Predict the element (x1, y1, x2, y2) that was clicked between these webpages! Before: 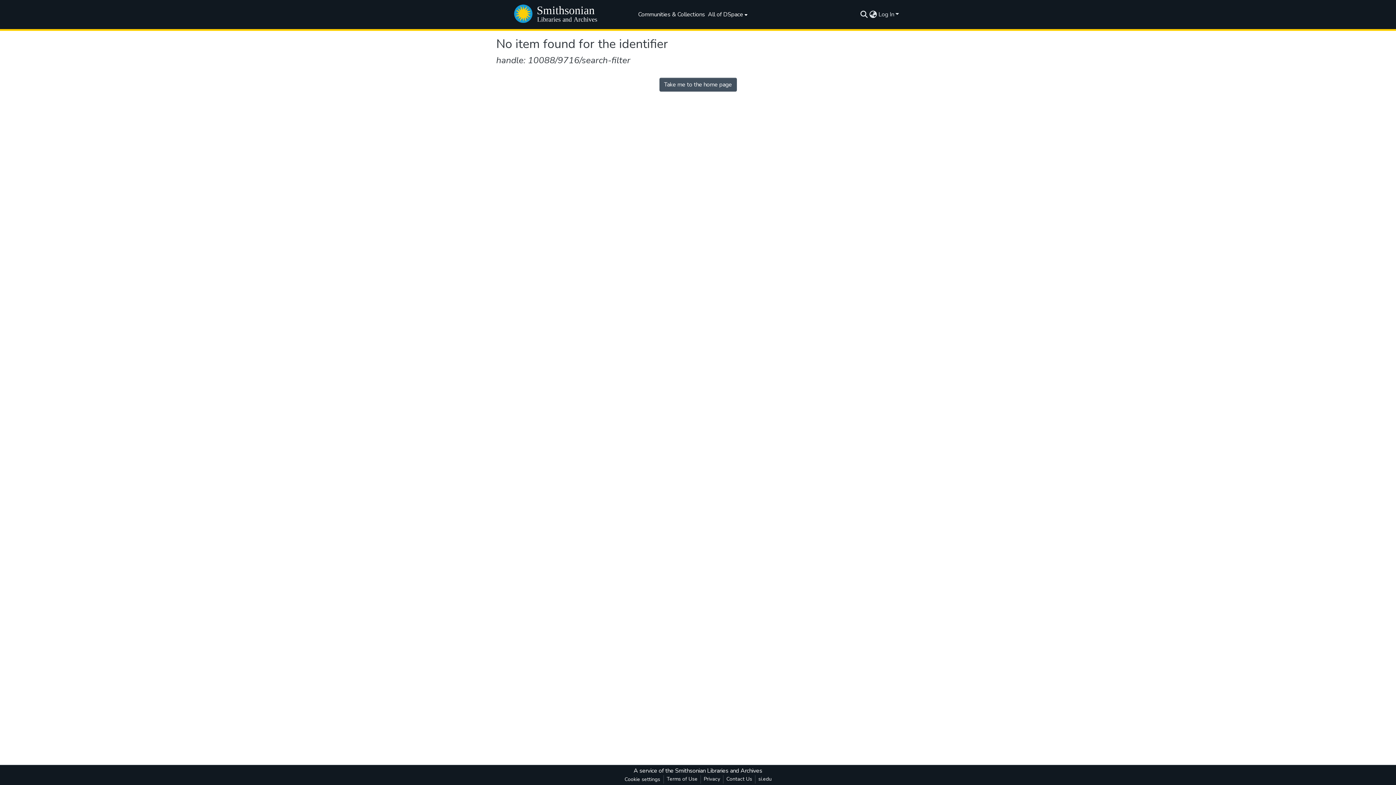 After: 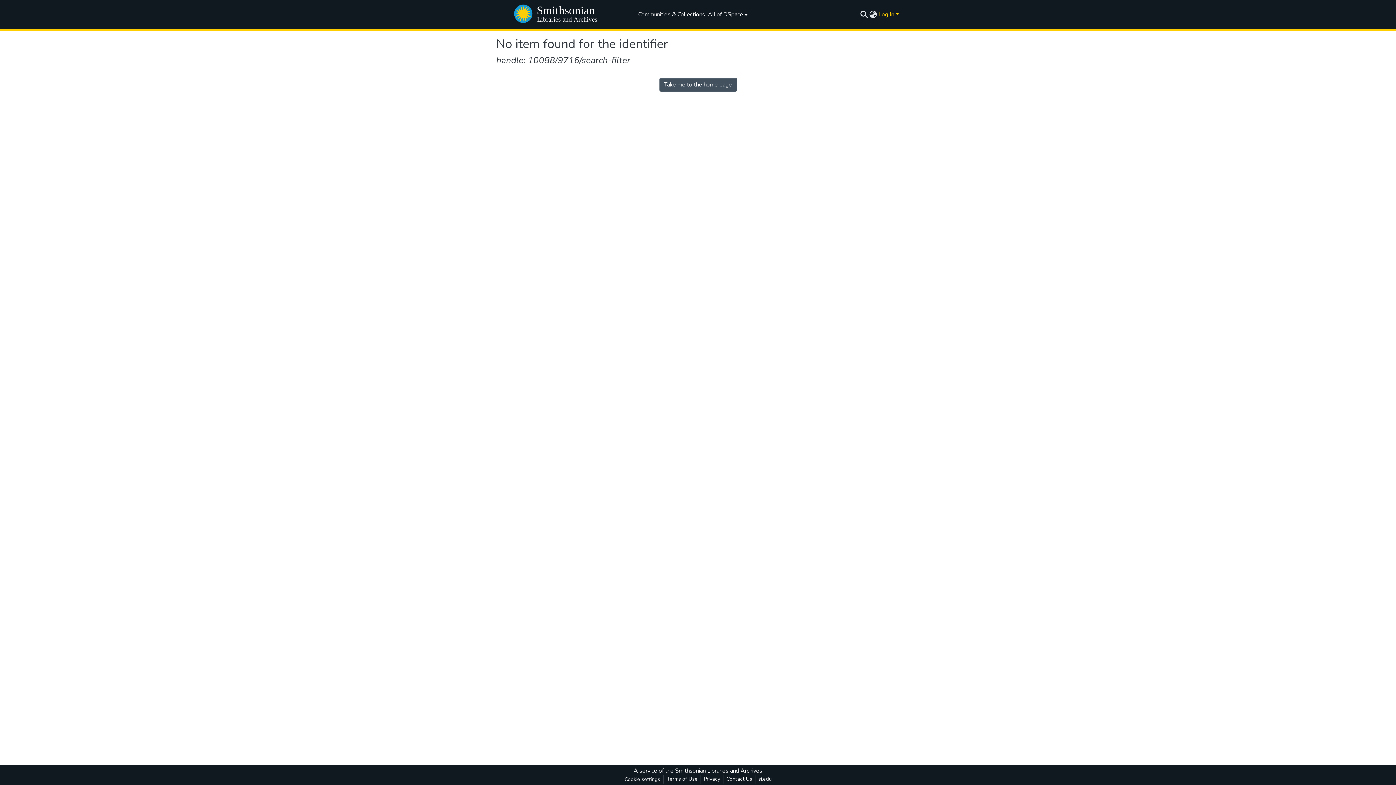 Action: label: Log In bbox: (877, 10, 900, 18)